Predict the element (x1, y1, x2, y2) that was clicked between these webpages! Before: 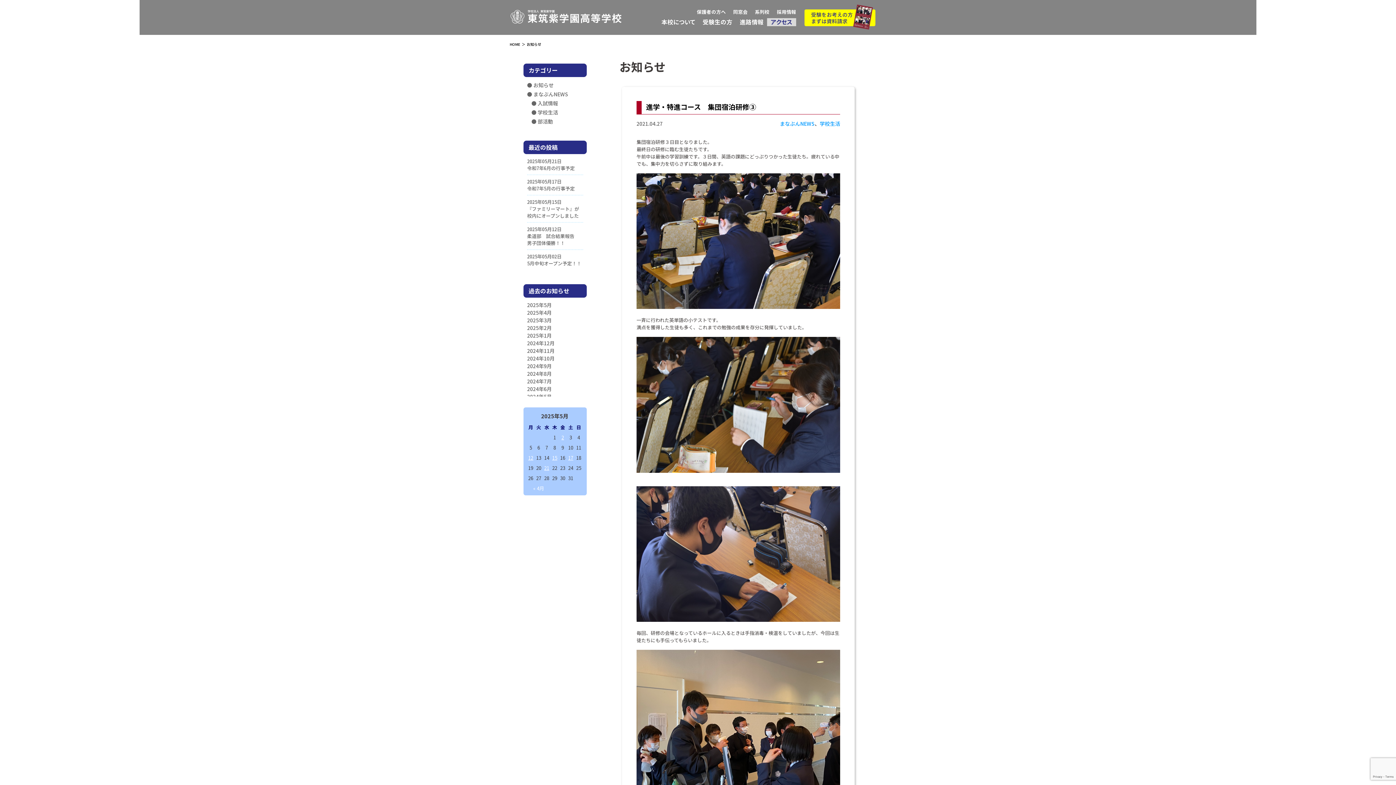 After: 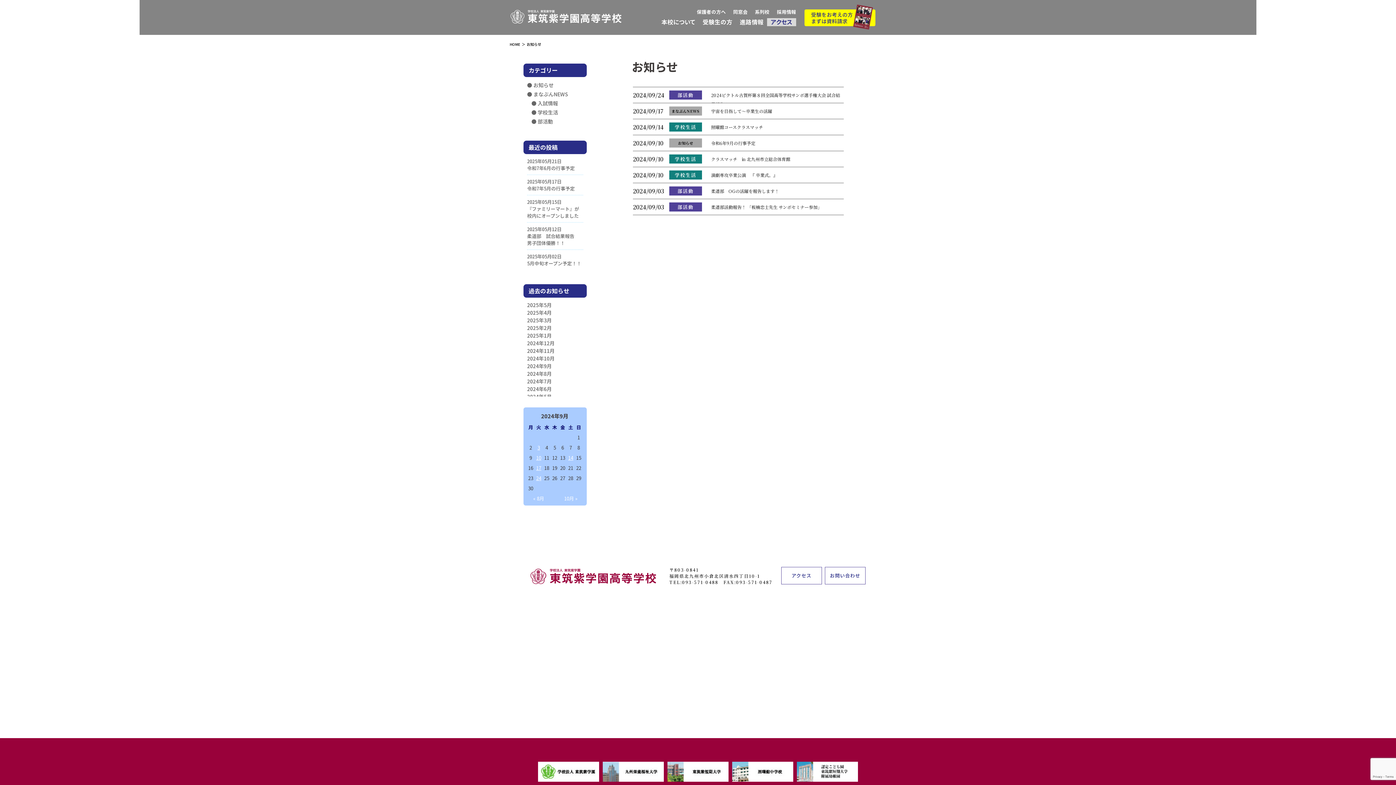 Action: bbox: (527, 362, 552, 369) label: 2024年9月